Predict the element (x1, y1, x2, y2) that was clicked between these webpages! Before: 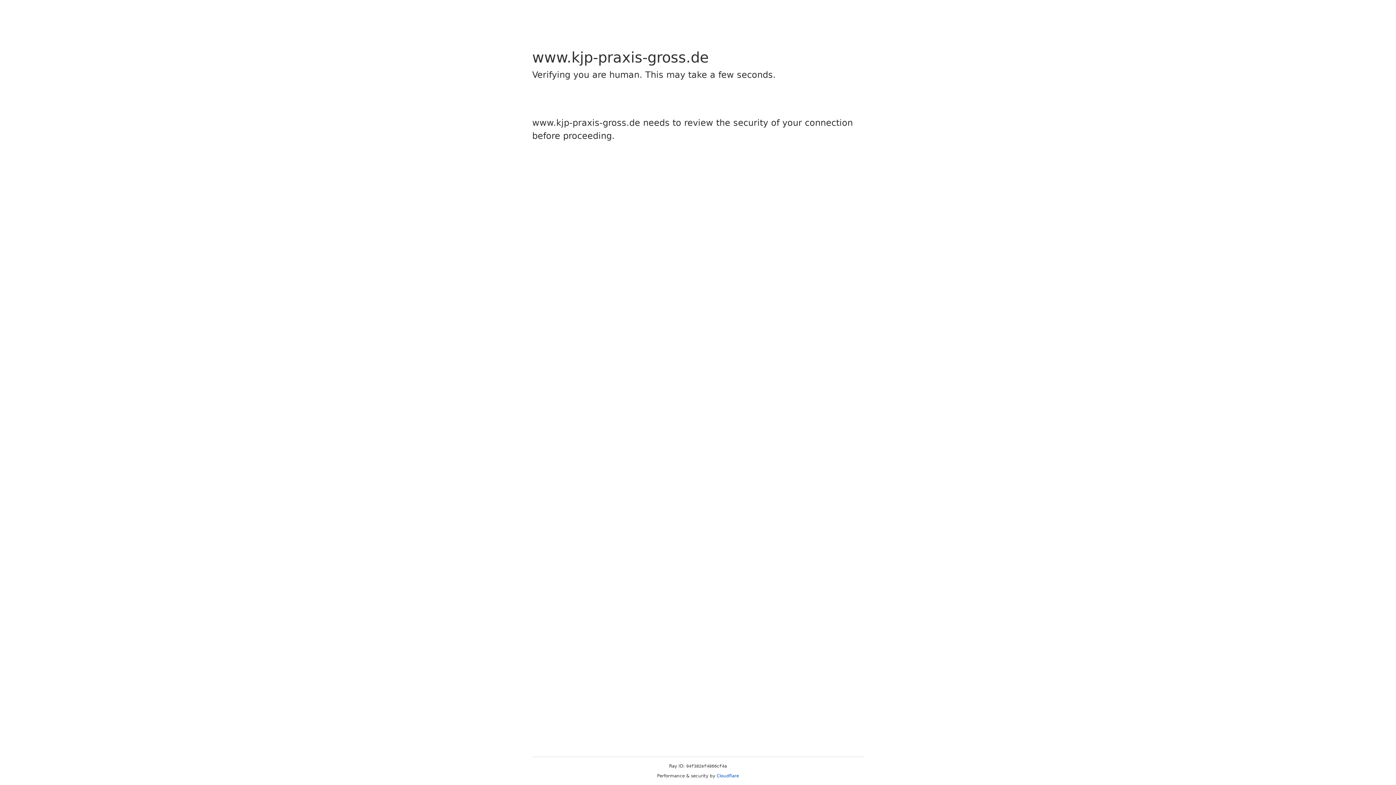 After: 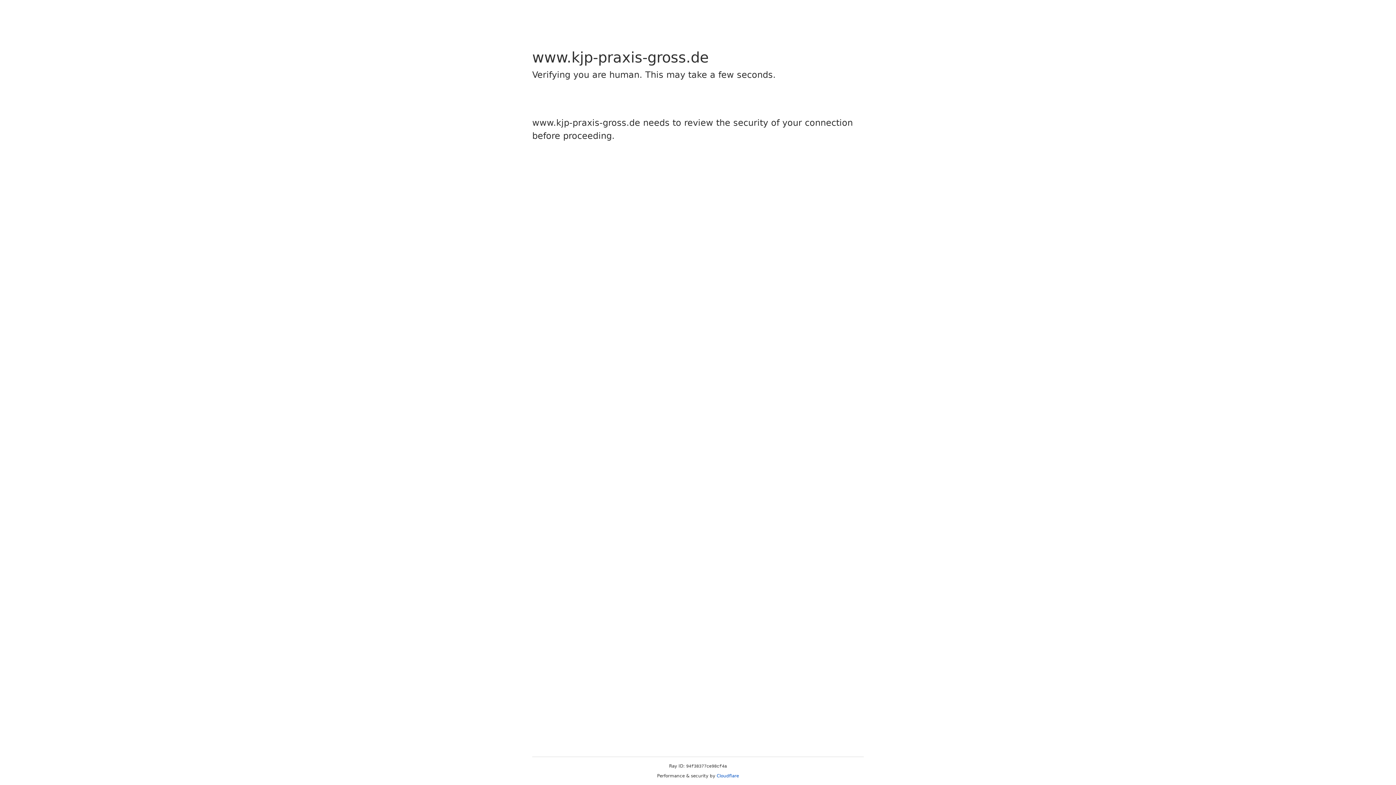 Action: bbox: (716, 773, 739, 778) label: Cloudflare